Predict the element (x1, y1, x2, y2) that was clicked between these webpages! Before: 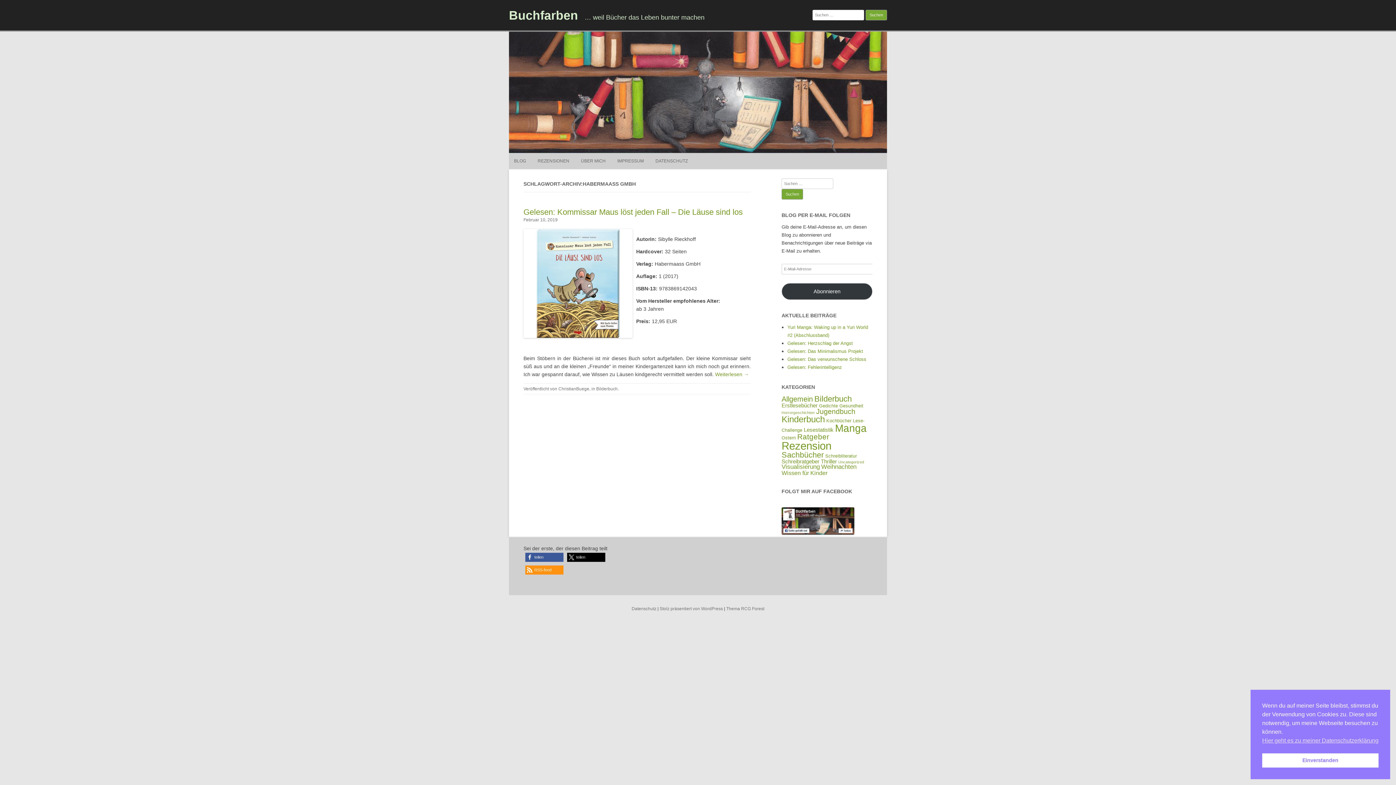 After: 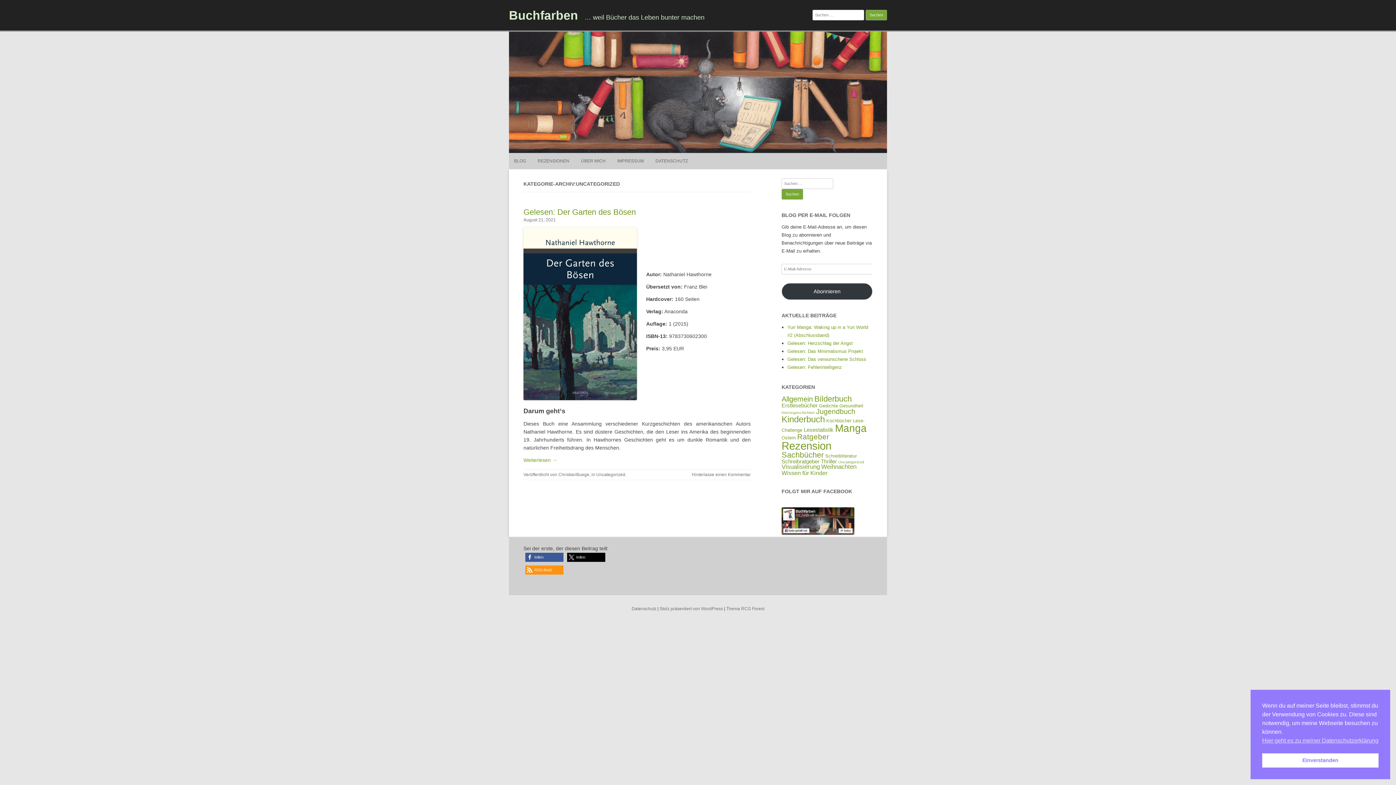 Action: bbox: (838, 459, 864, 464) label: Uncategorized (1 Eintrag)